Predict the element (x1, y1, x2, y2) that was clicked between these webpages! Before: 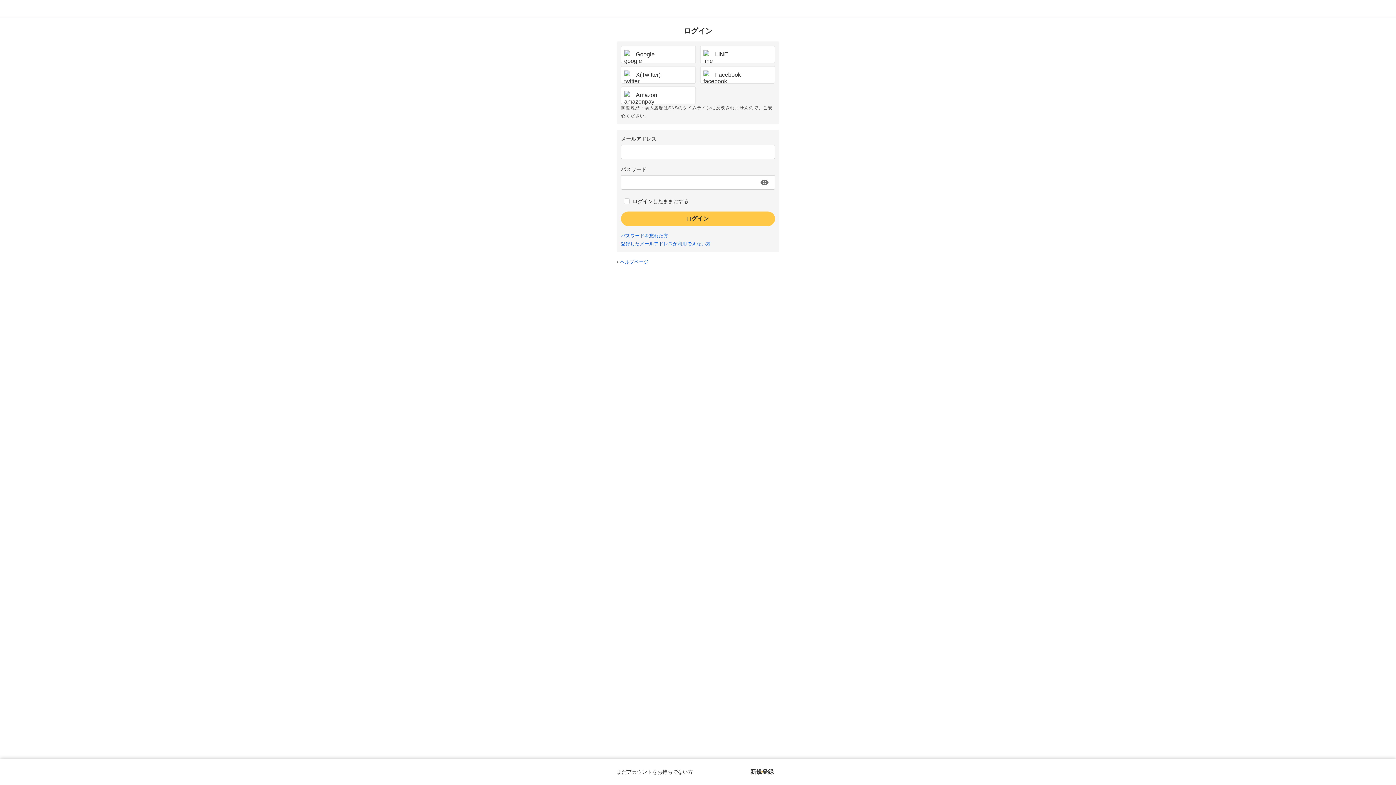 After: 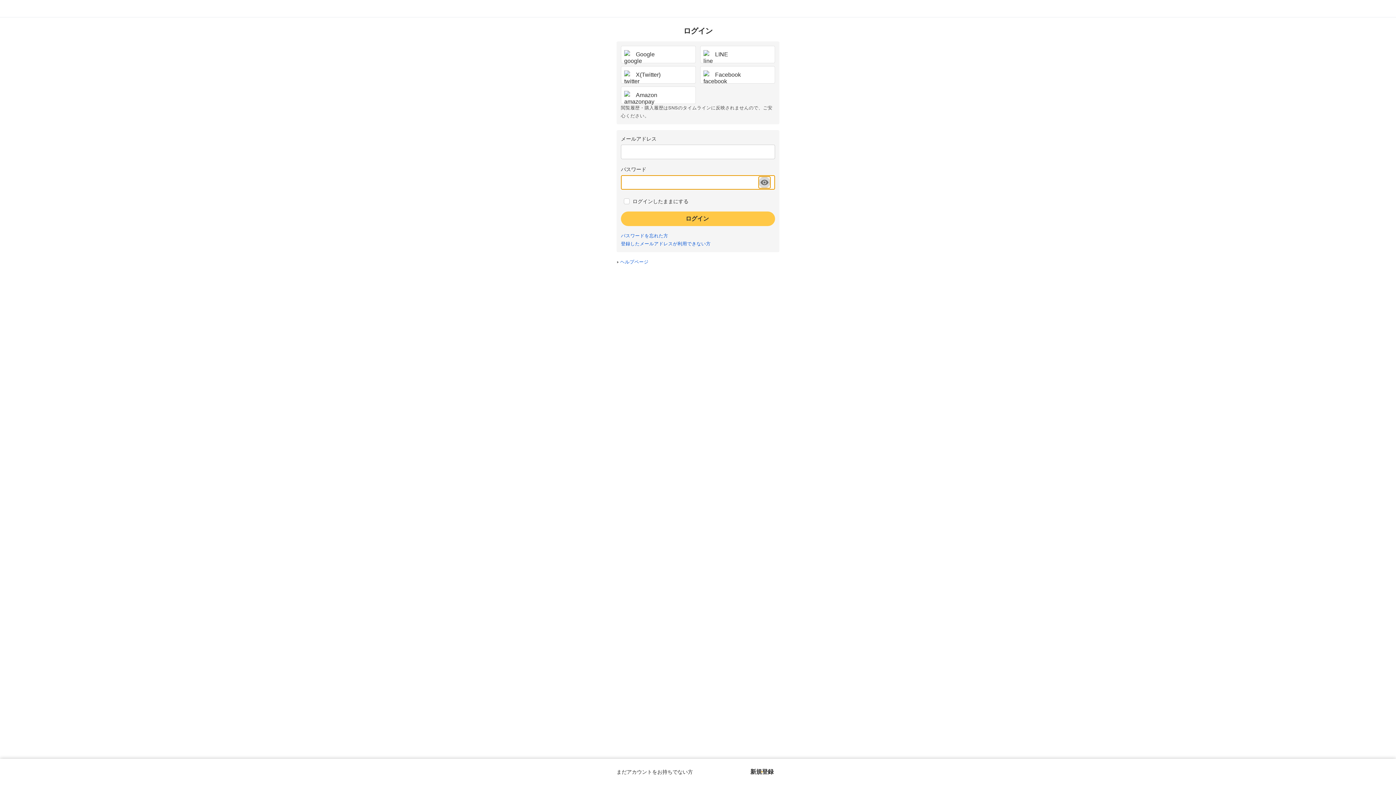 Action: label: パスワードを表示する bbox: (758, 176, 770, 188)